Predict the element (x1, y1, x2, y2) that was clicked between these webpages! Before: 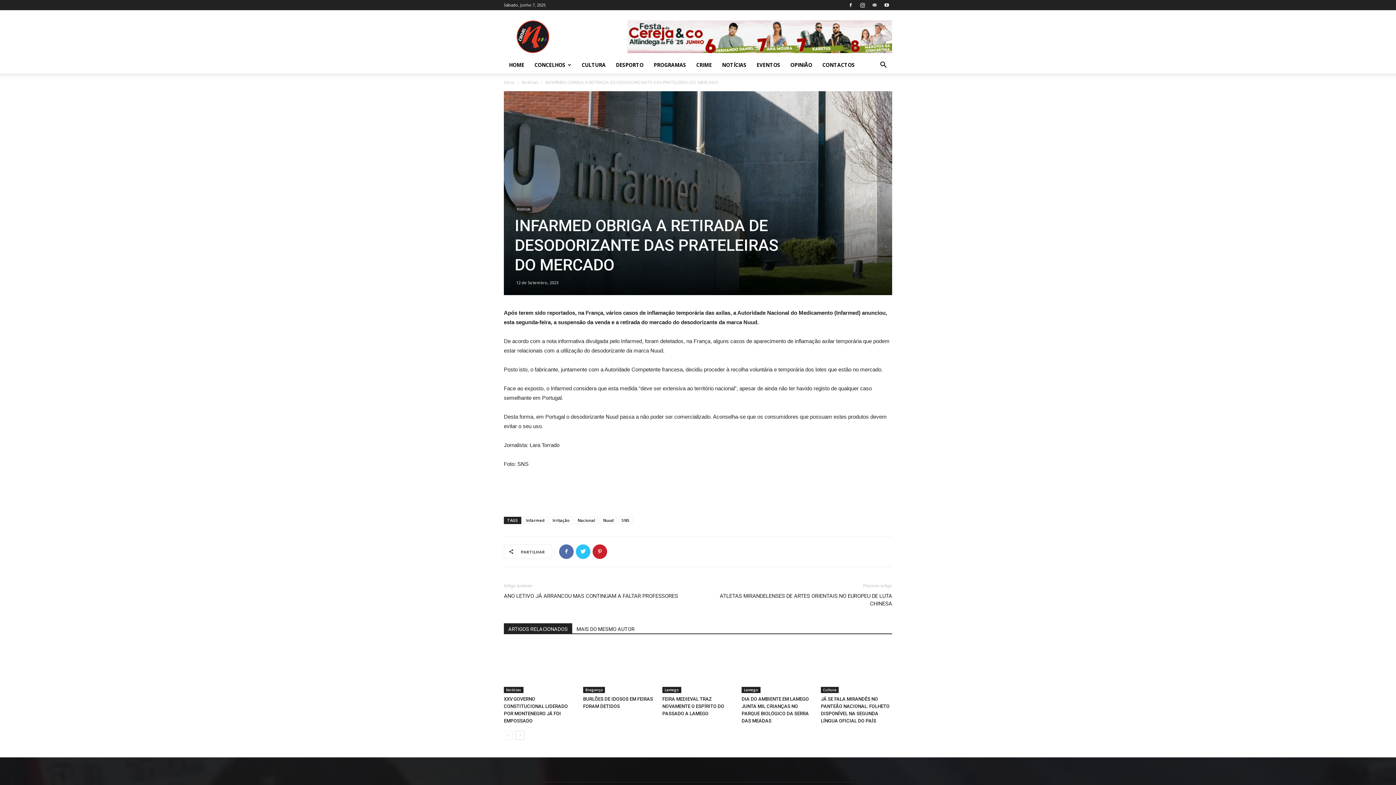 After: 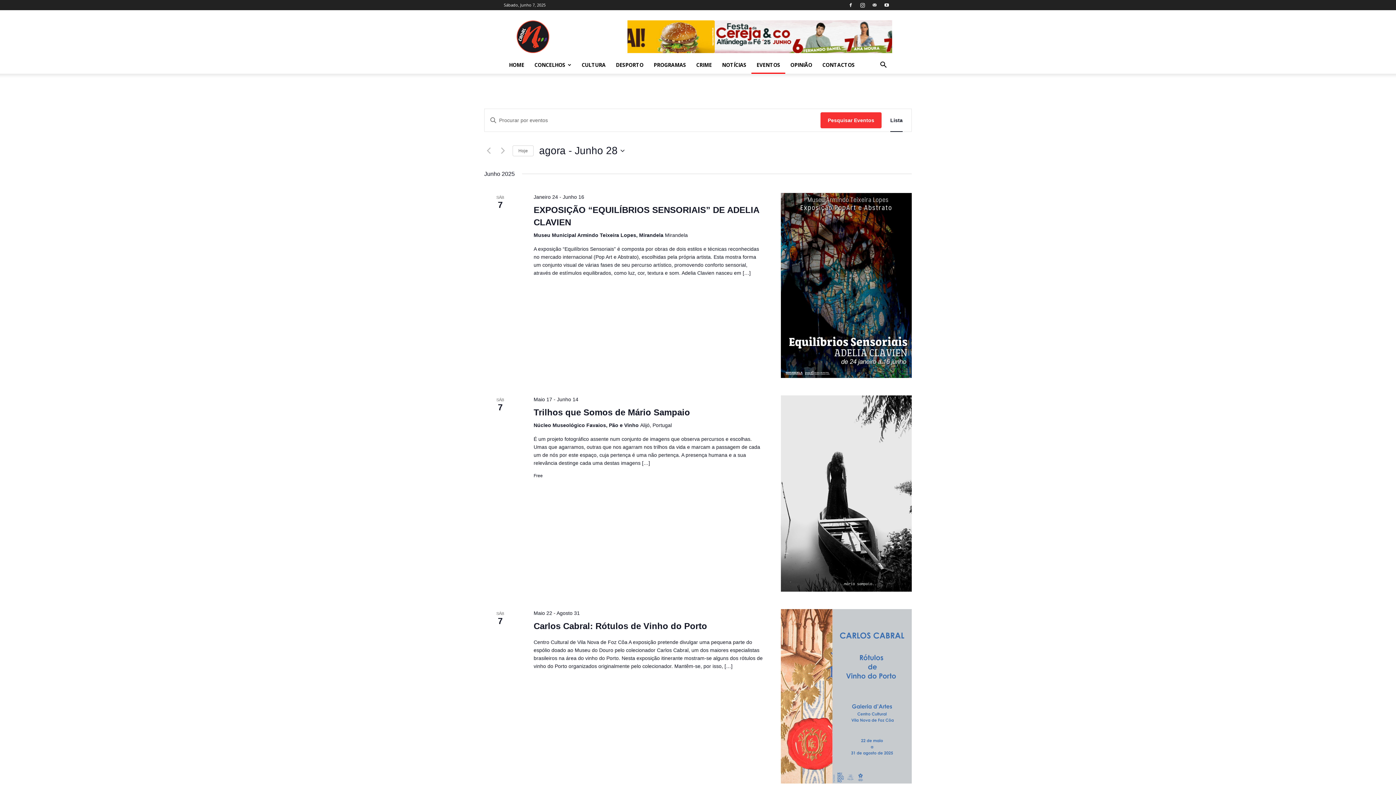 Action: label: EVENTOS bbox: (751, 56, 785, 73)